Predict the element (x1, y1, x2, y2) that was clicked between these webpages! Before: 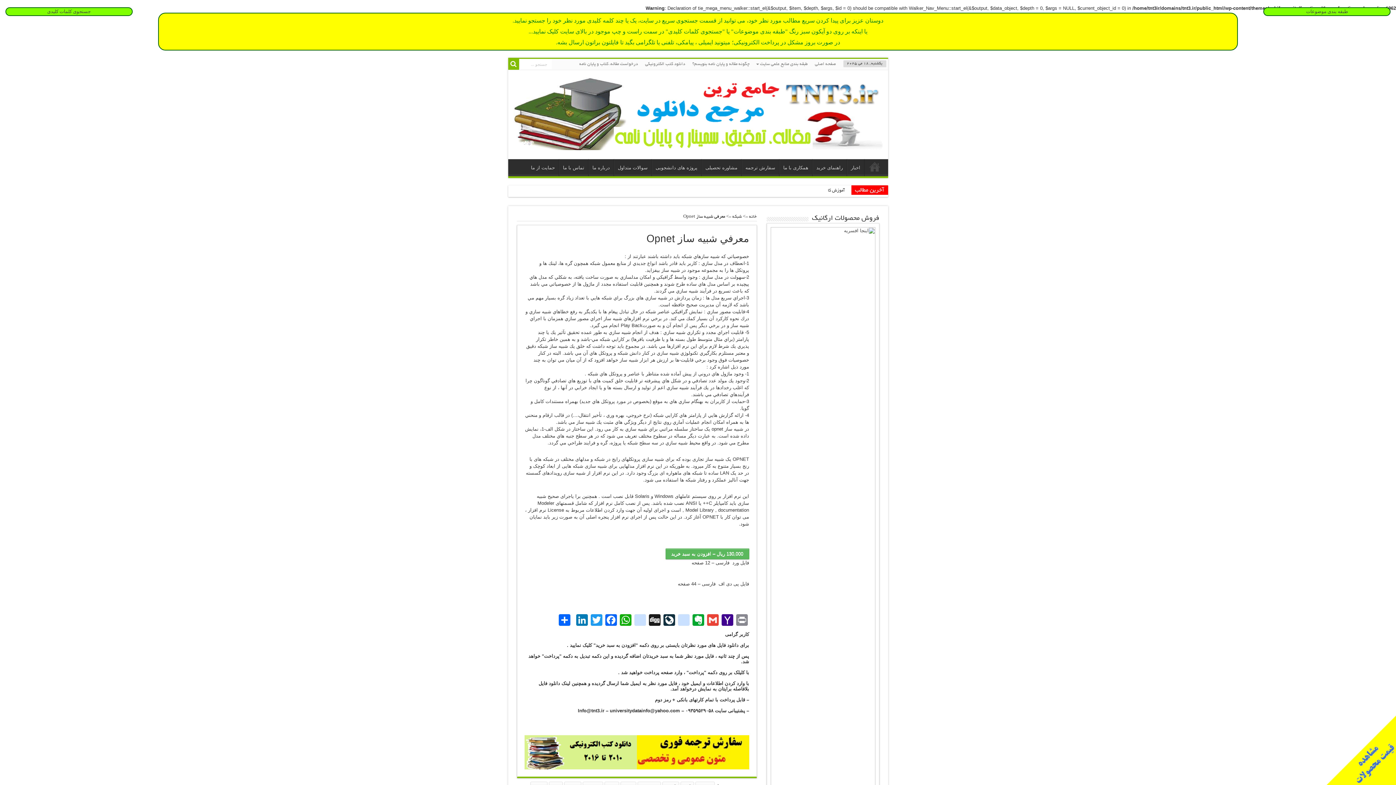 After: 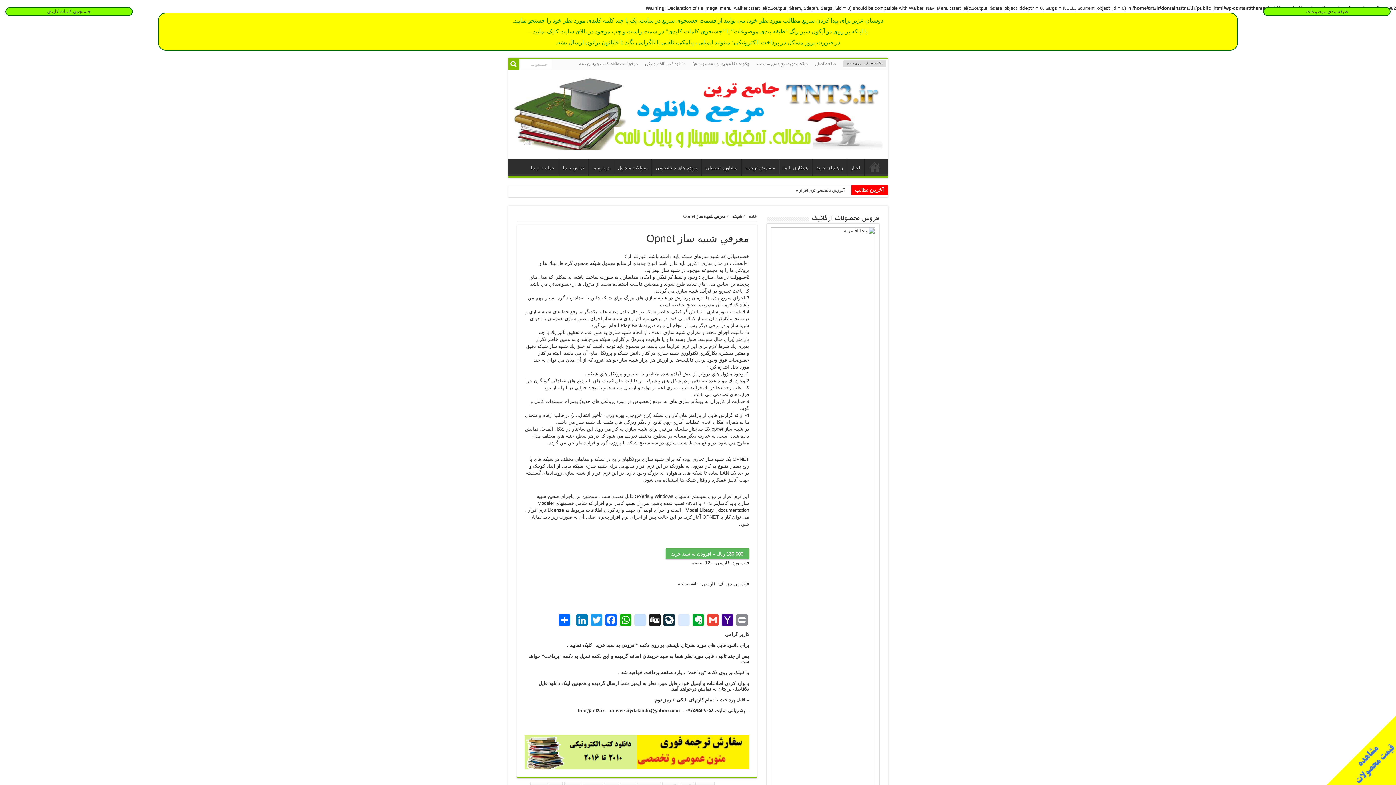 Action: label: aim bbox: (676, 614, 691, 626)